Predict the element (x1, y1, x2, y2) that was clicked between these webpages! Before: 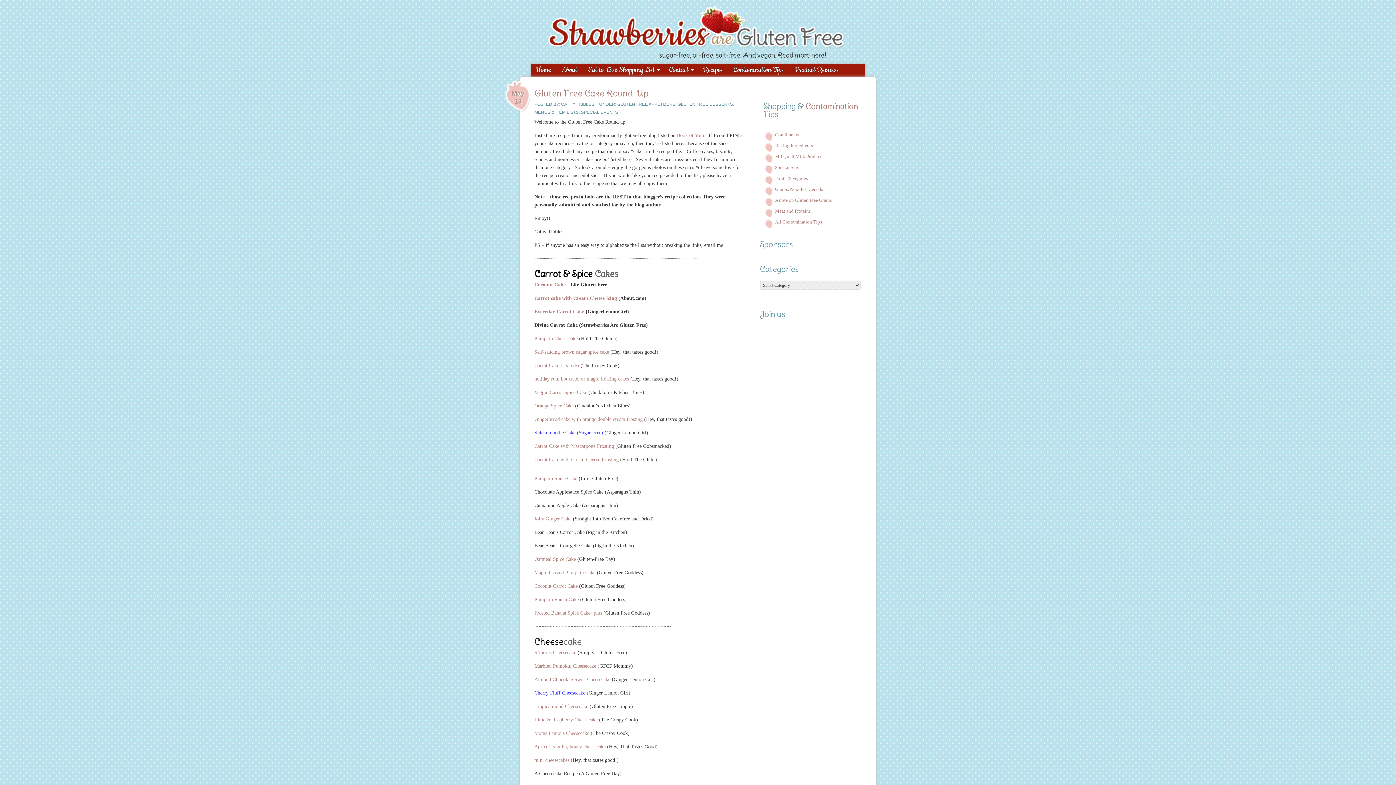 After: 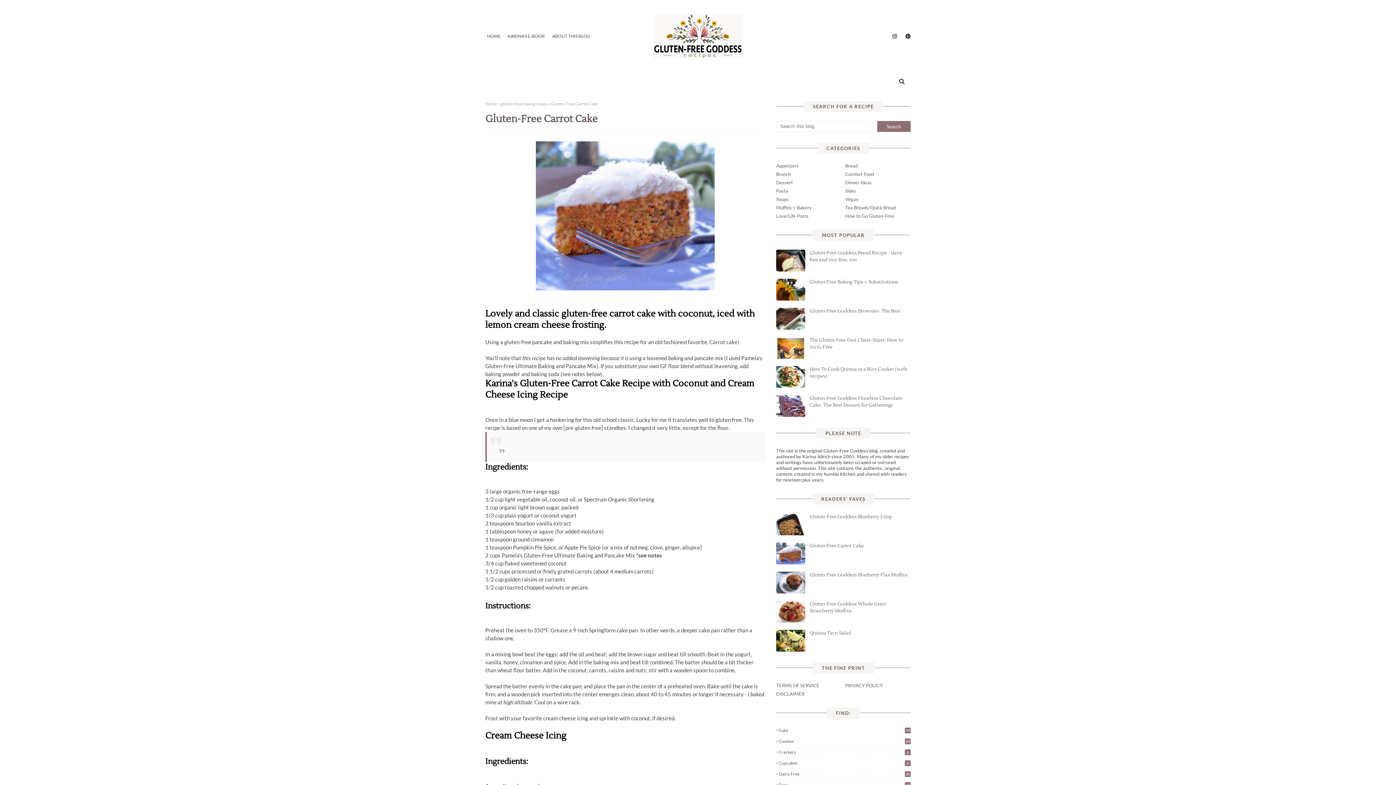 Action: label: Coconut Carrot Cake bbox: (534, 583, 577, 589)